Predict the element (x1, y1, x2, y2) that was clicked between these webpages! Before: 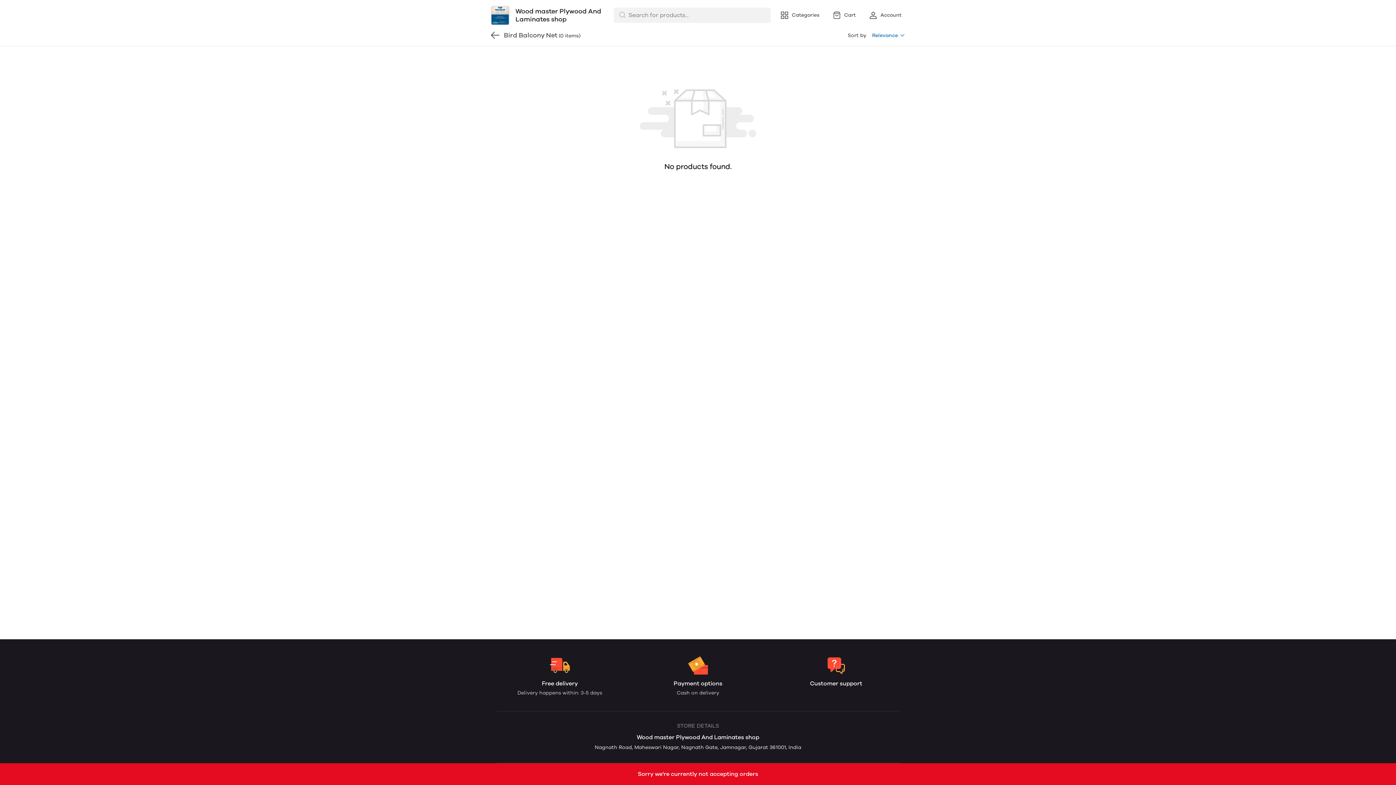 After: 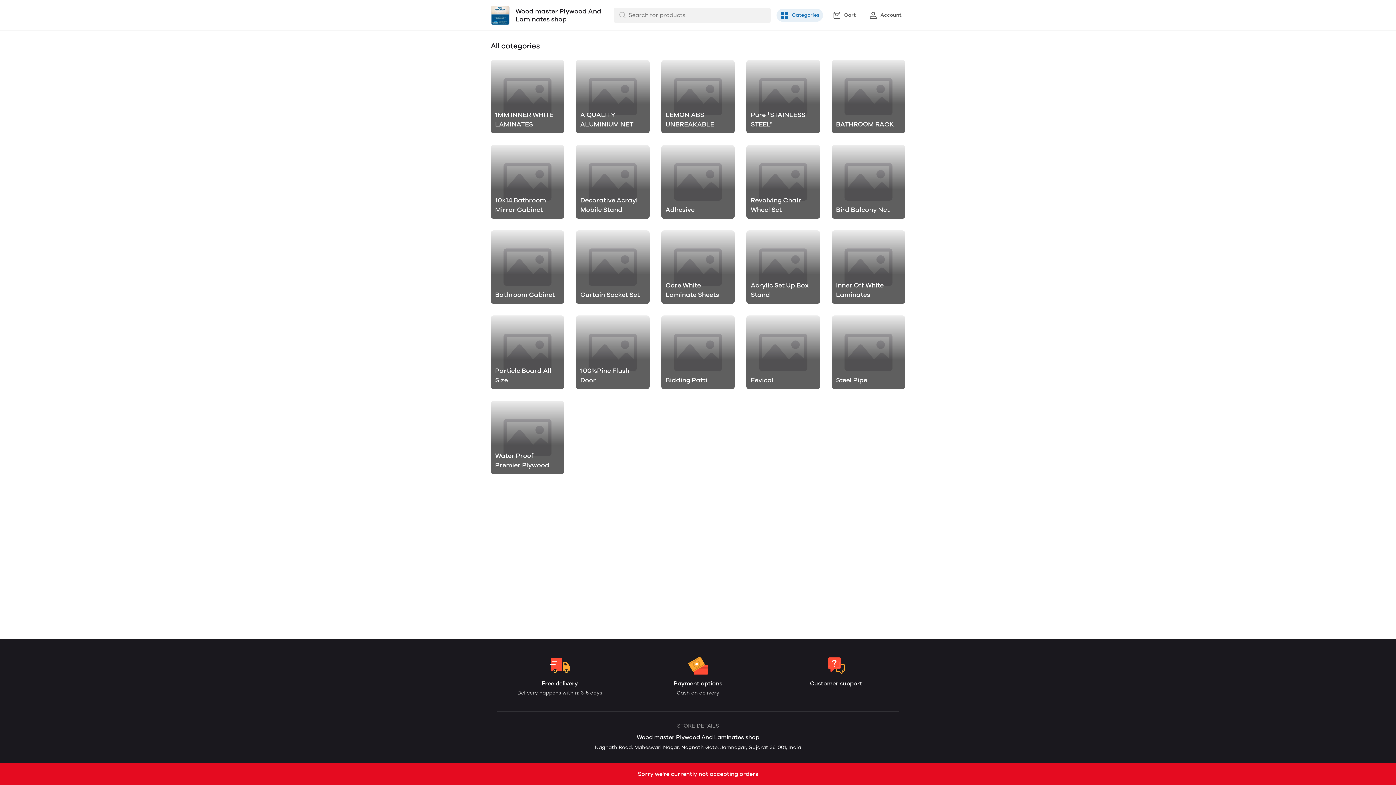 Action: label: Categories bbox: (776, 8, 823, 21)